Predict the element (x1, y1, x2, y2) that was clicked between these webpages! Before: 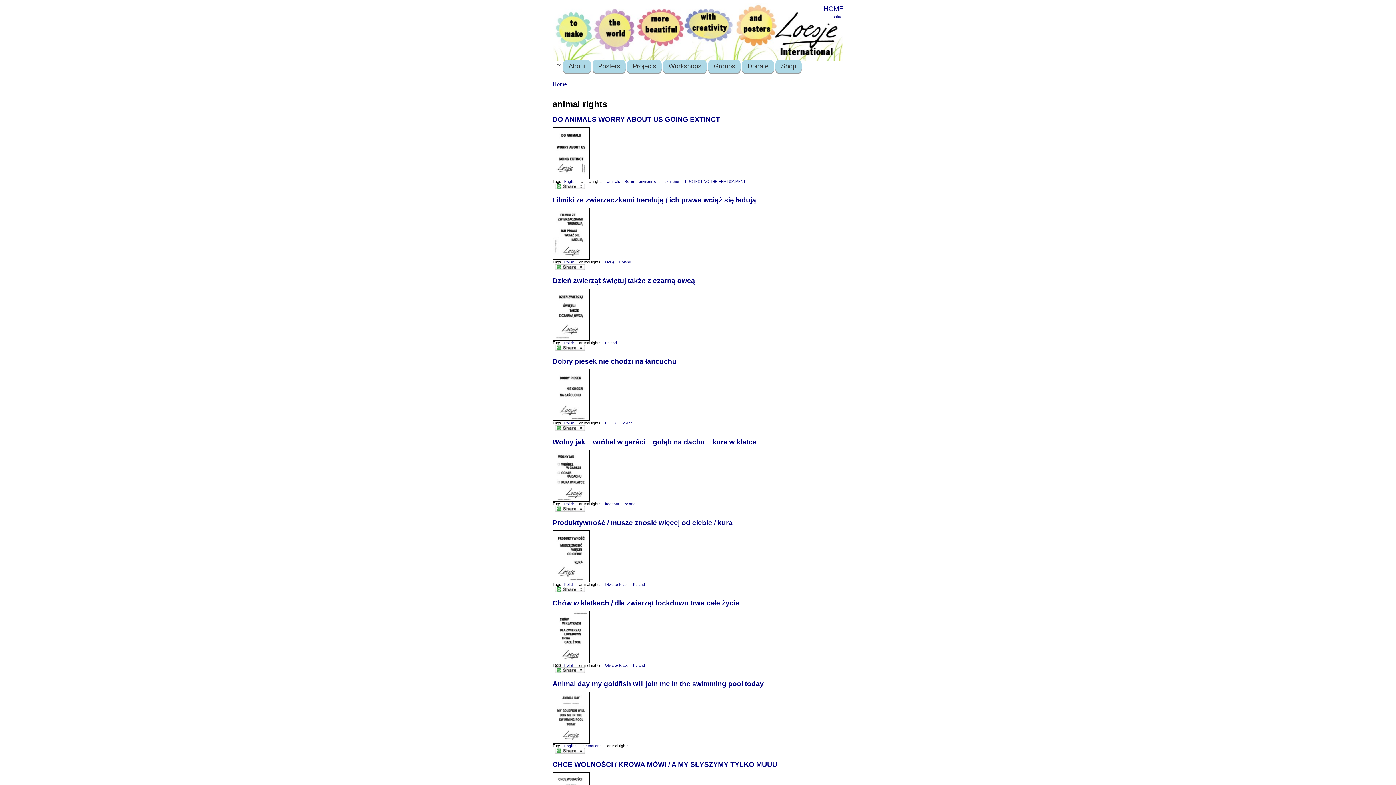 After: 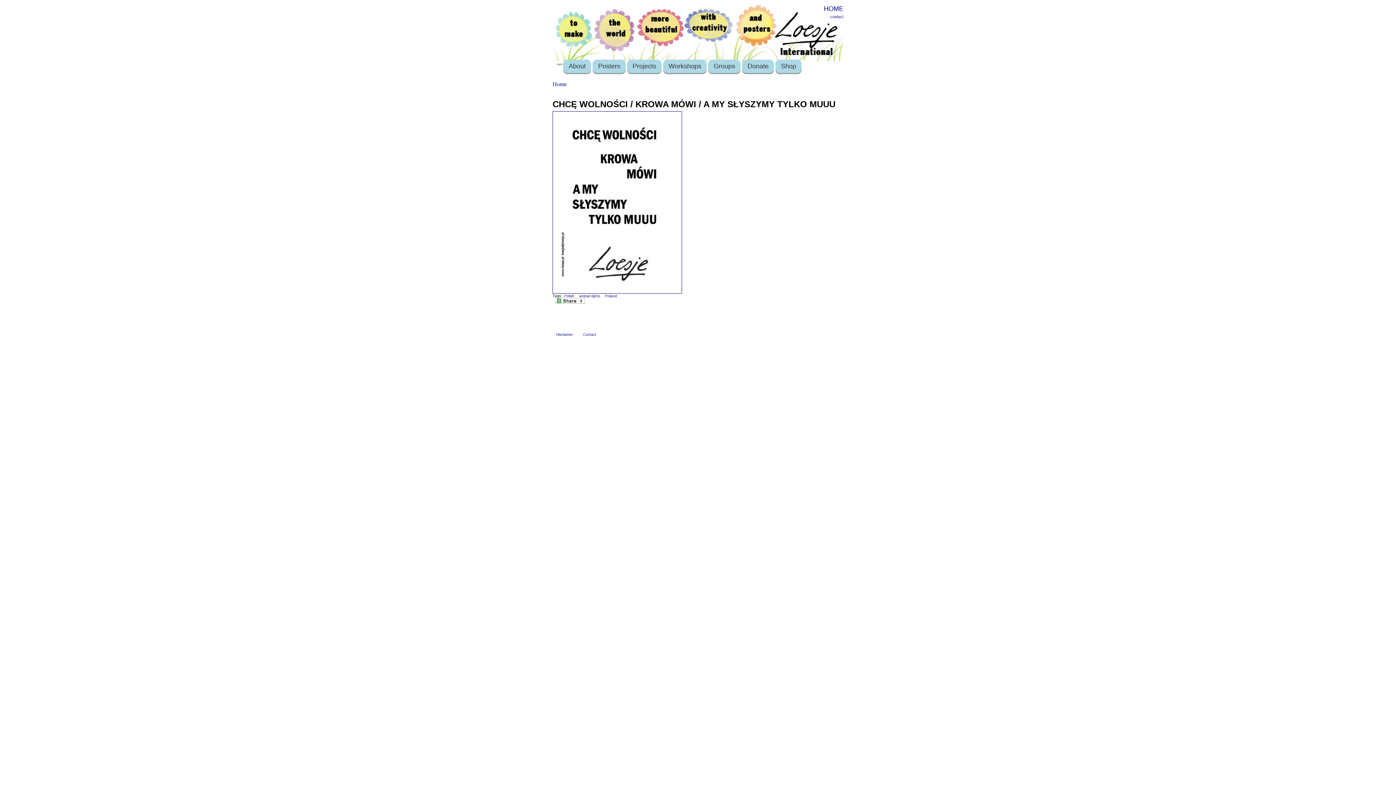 Action: label: CHCĘ WOLNOŚCI / KROWA MÓWI / A MY SŁYSZYMY TYLKO MUUU bbox: (552, 761, 777, 768)